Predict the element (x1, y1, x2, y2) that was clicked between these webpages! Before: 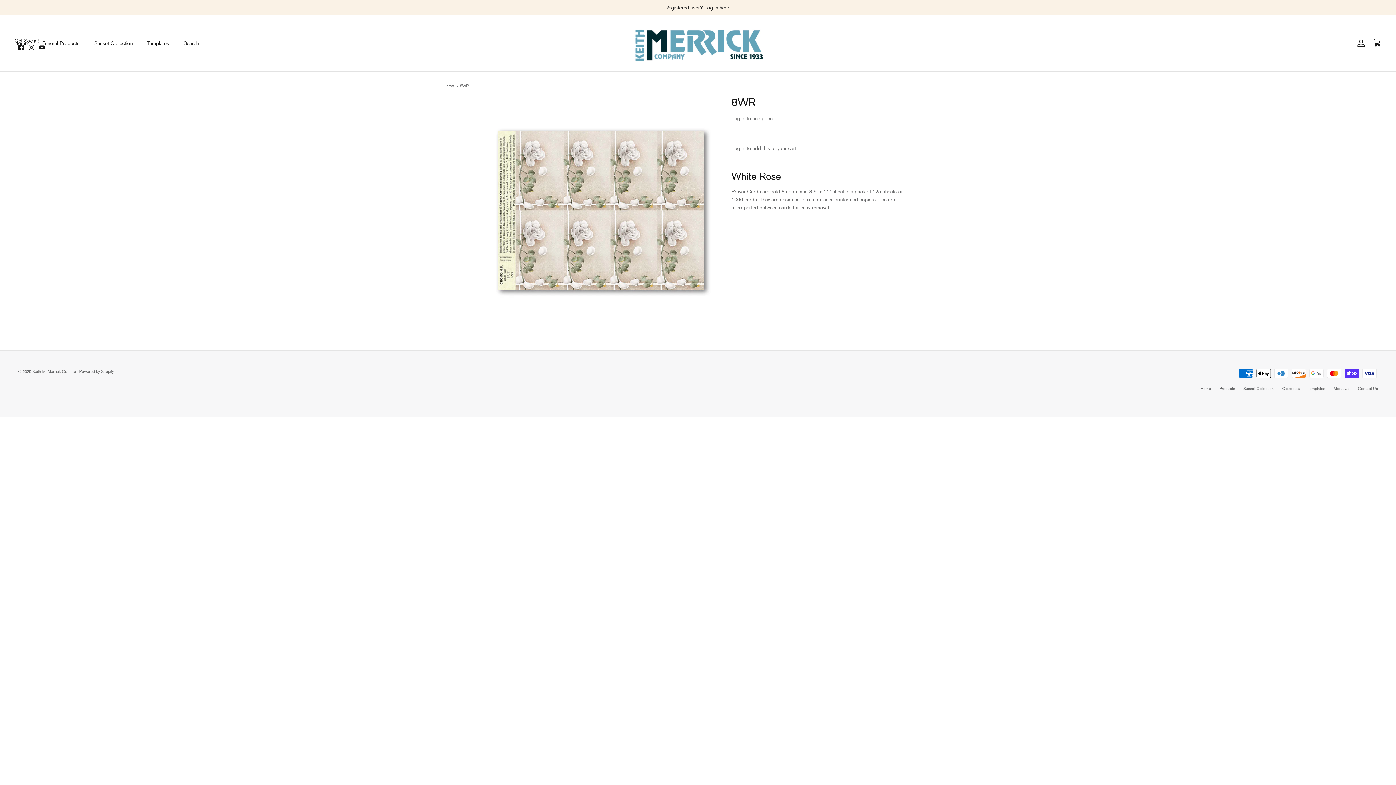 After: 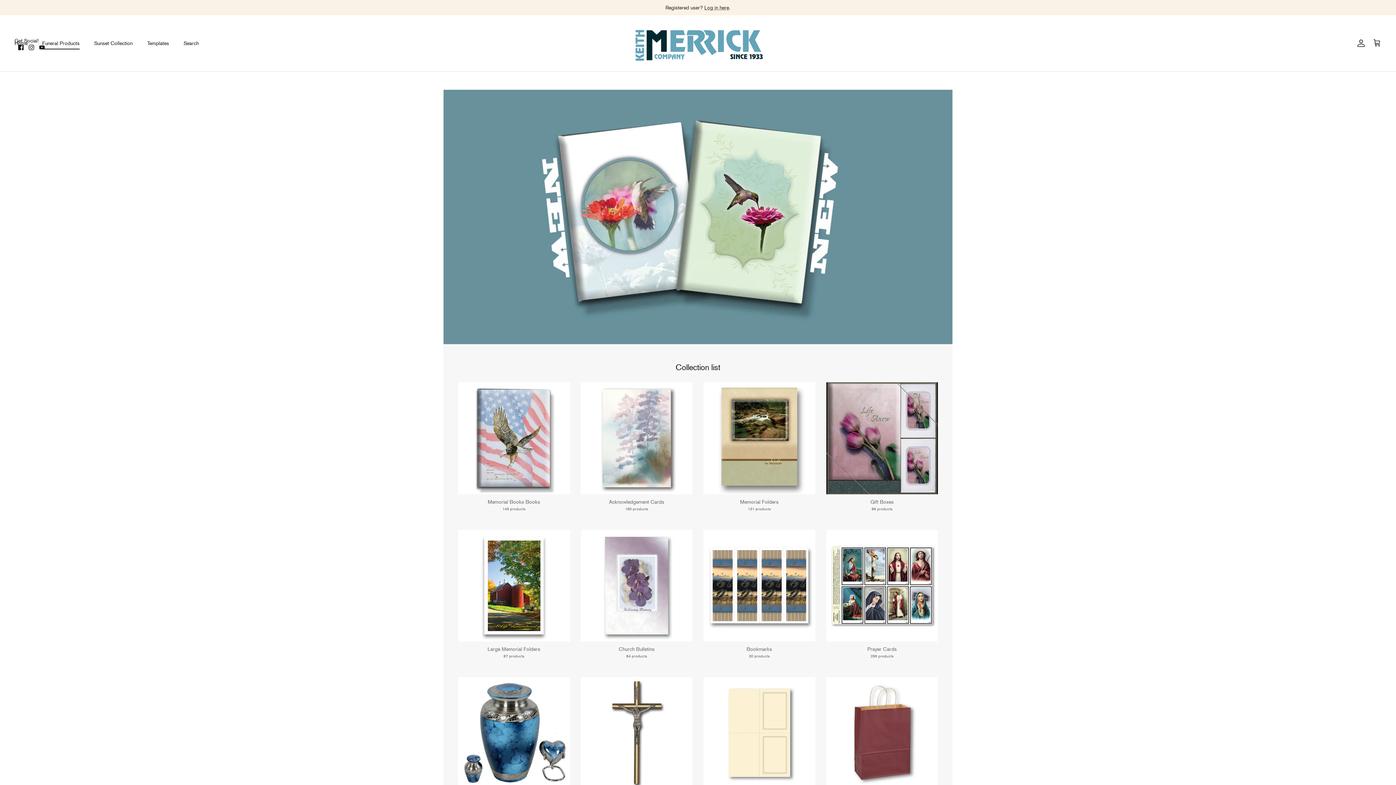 Action: label: Funeral Products bbox: (35, 31, 86, 55)